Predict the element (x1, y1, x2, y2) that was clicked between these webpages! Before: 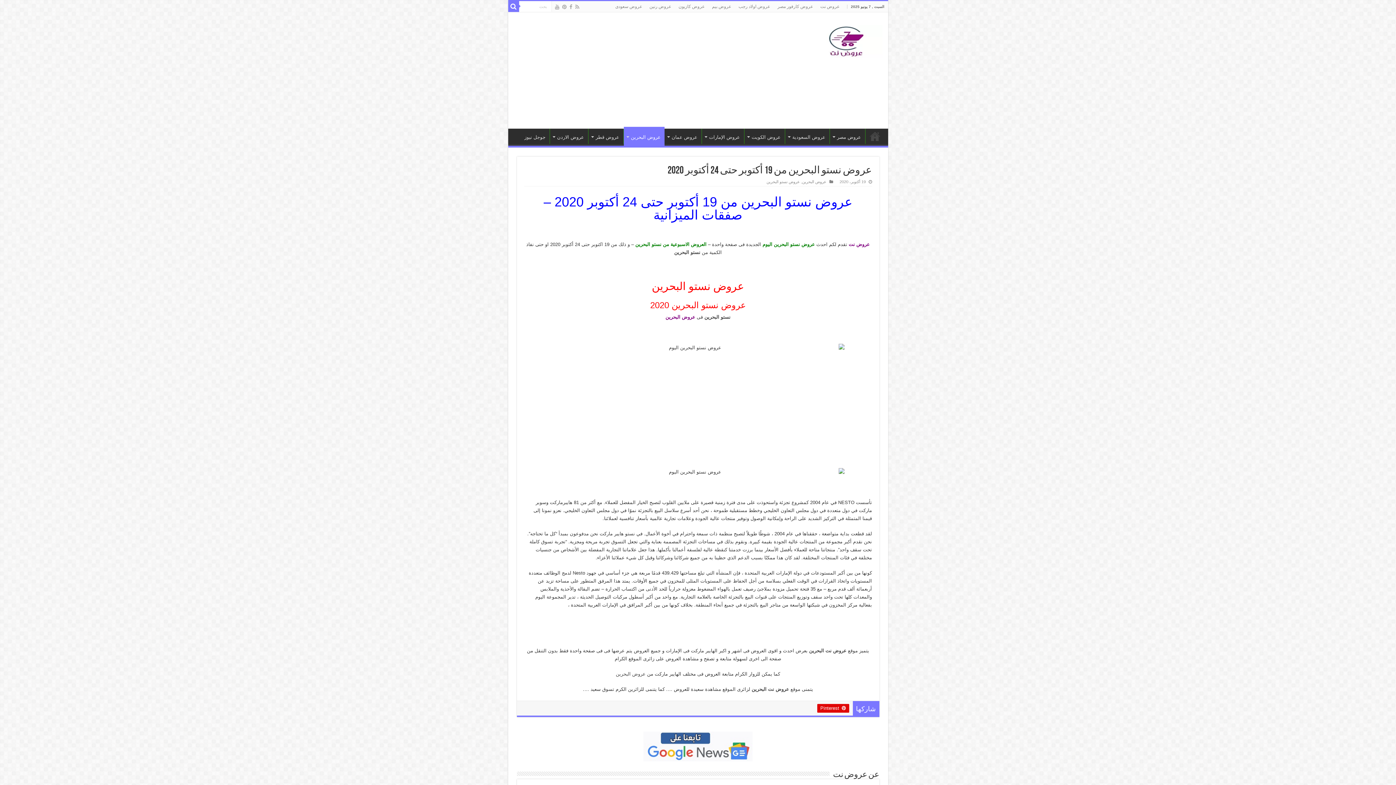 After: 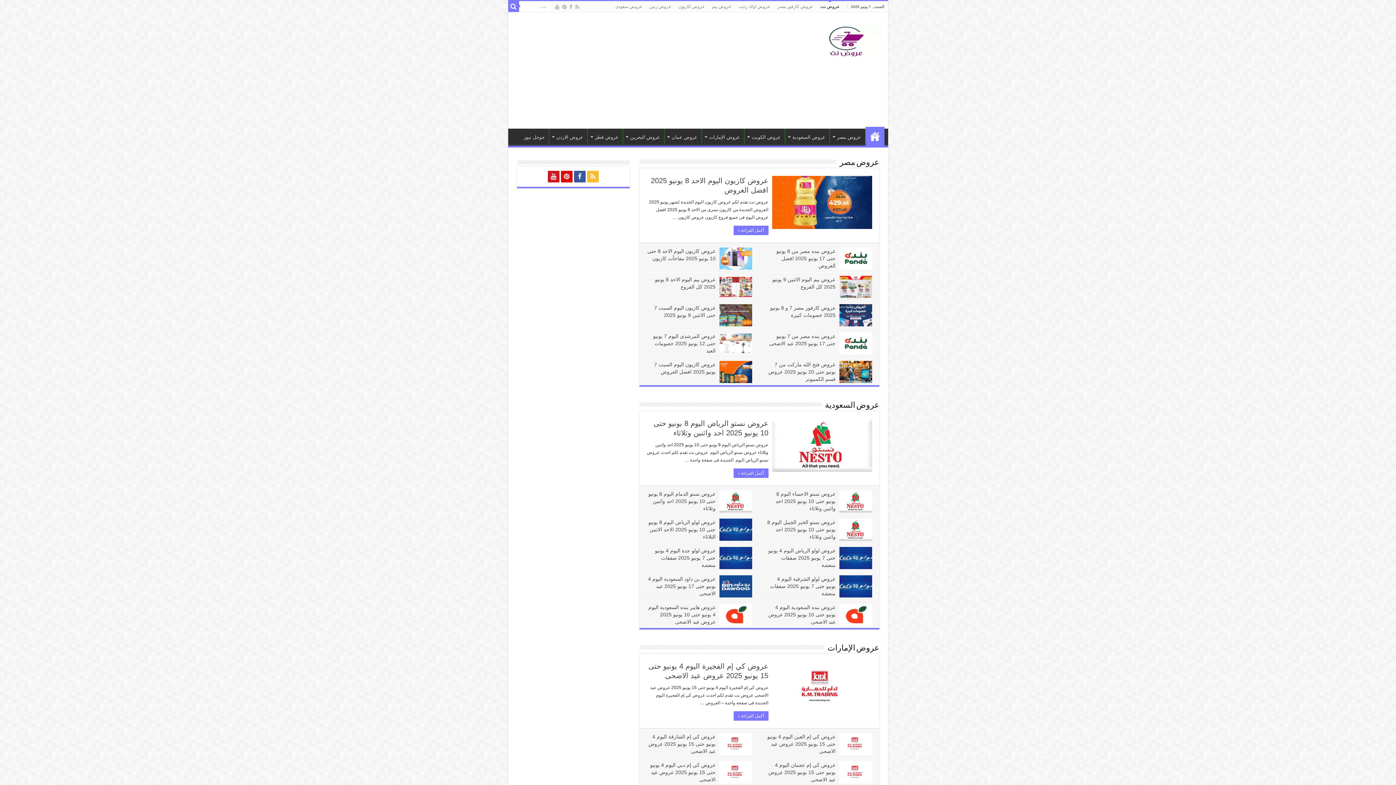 Action: bbox: (865, 128, 884, 144) label: عروض نت